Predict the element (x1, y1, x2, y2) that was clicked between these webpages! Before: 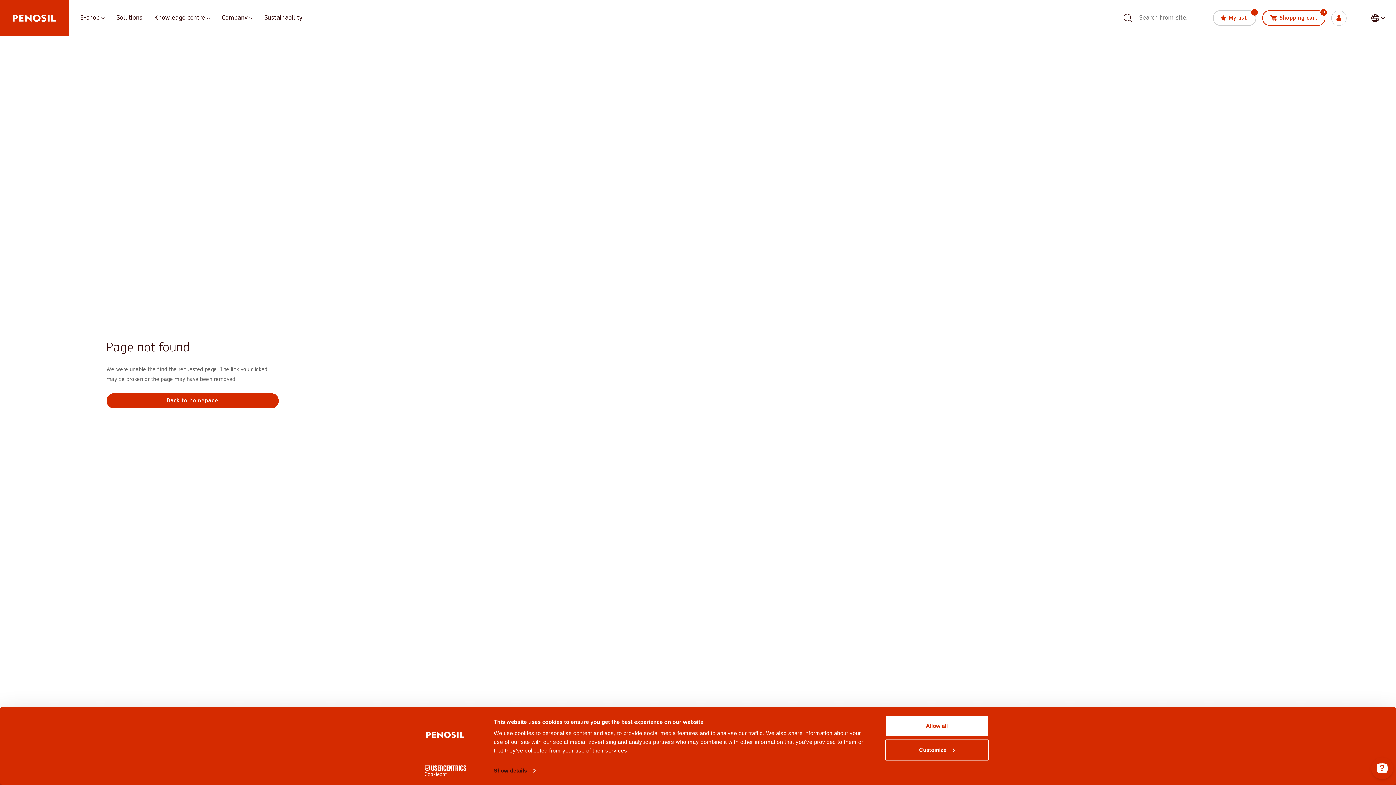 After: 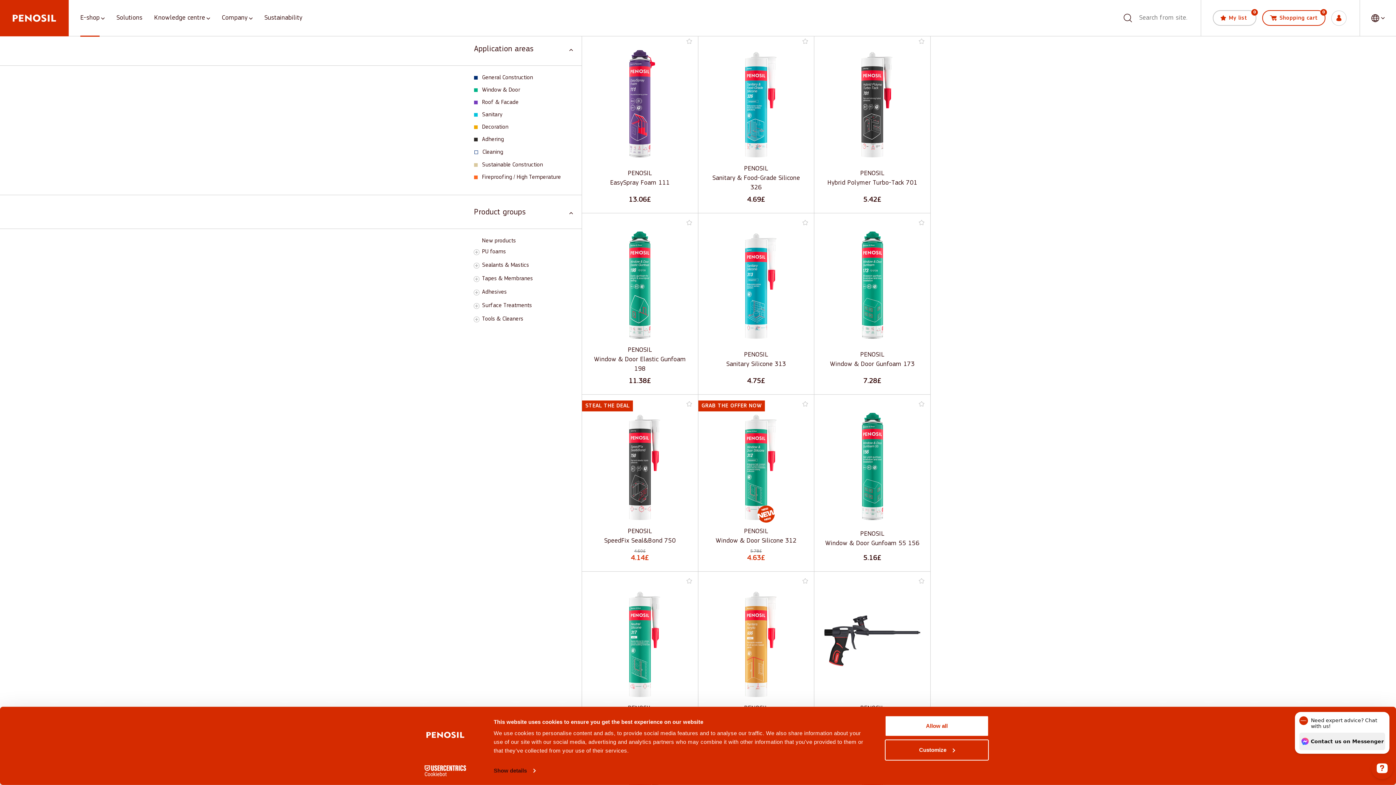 Action: label: E-shop bbox: (80, 0, 99, 36)